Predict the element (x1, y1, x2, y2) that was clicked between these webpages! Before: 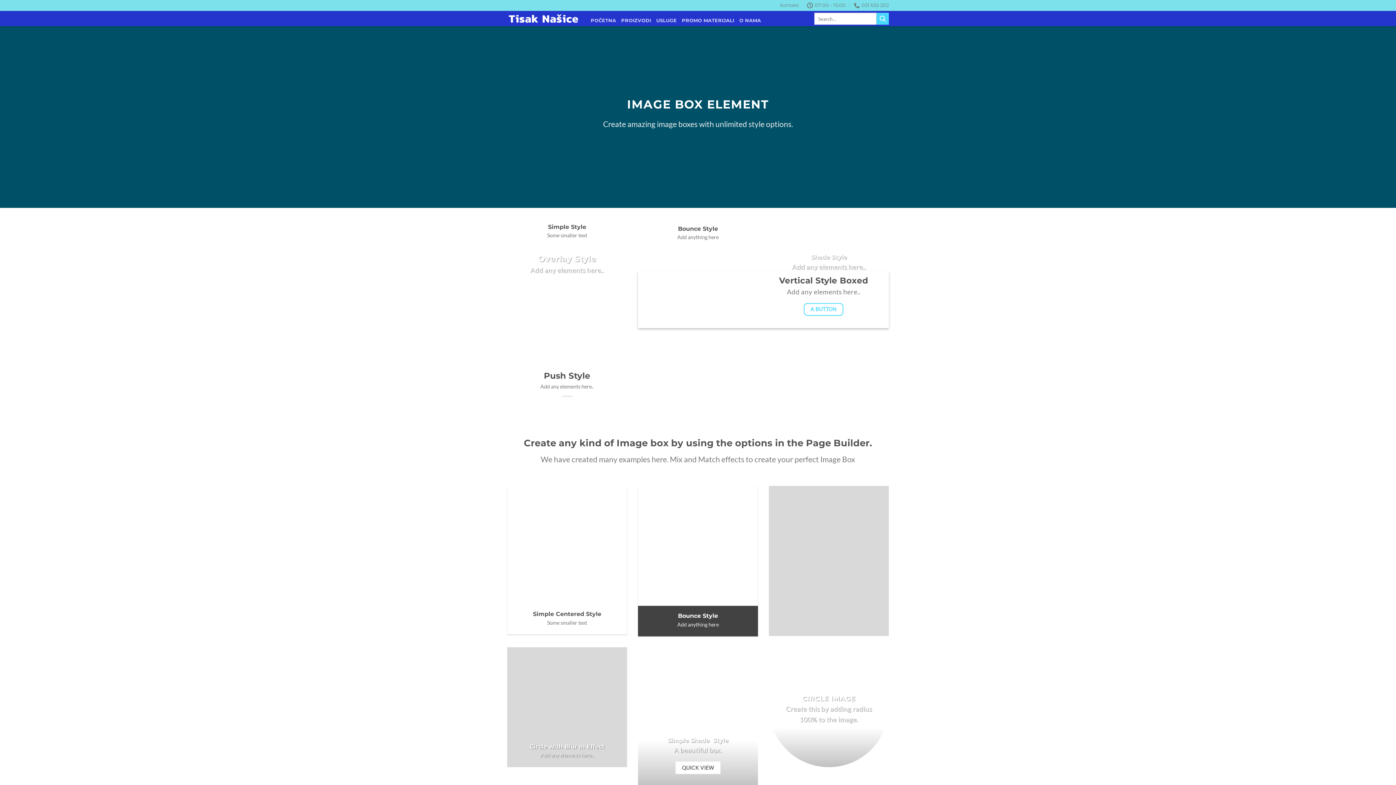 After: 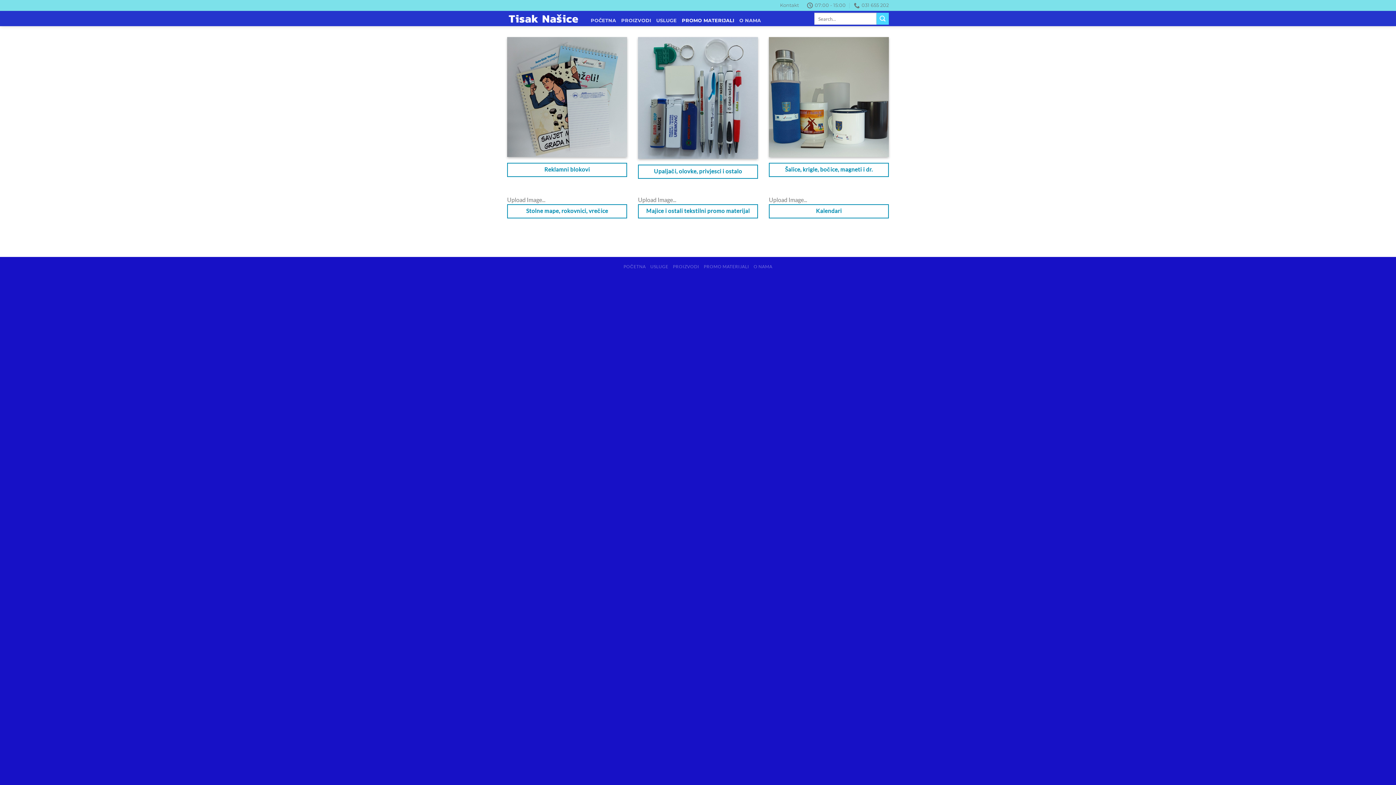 Action: bbox: (682, 11, 734, 30) label: PROMO MATERIJALI